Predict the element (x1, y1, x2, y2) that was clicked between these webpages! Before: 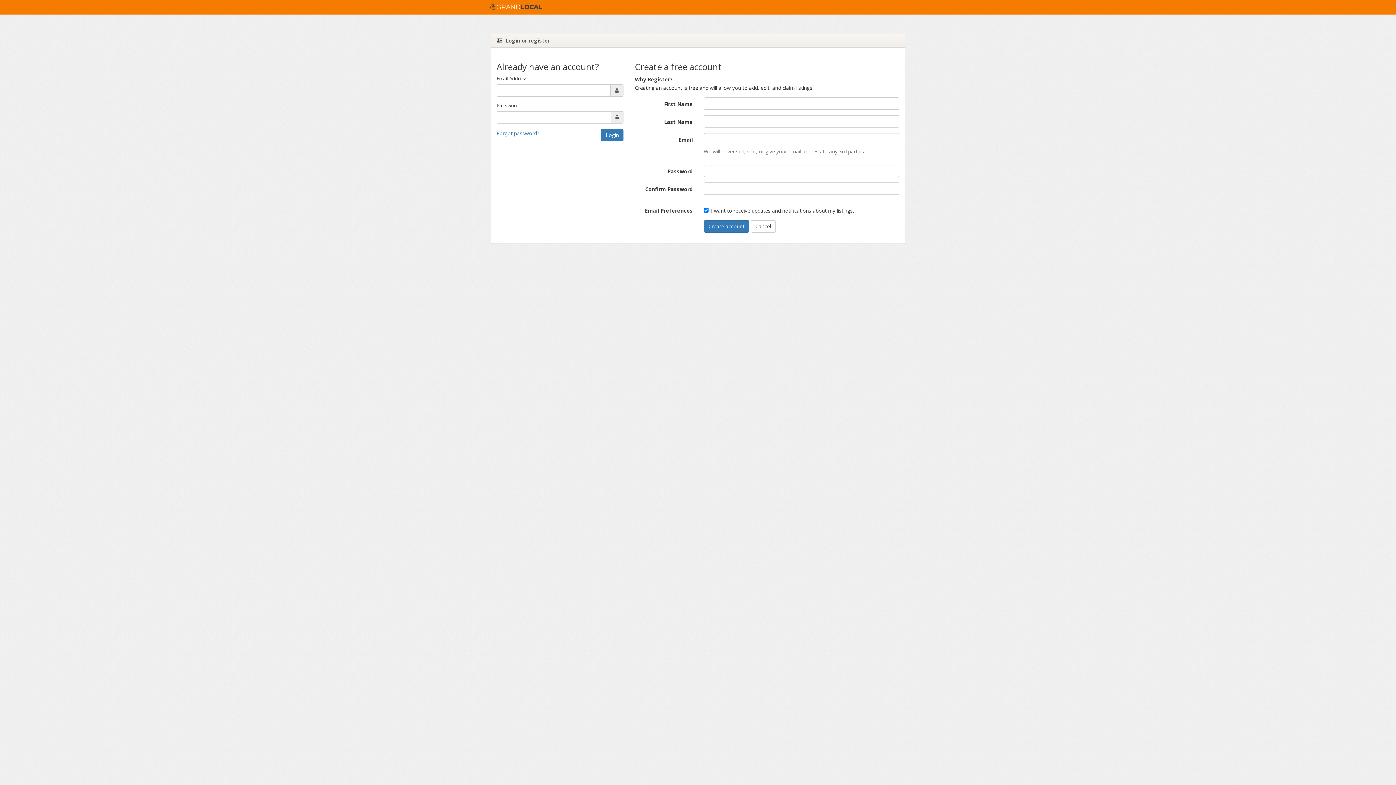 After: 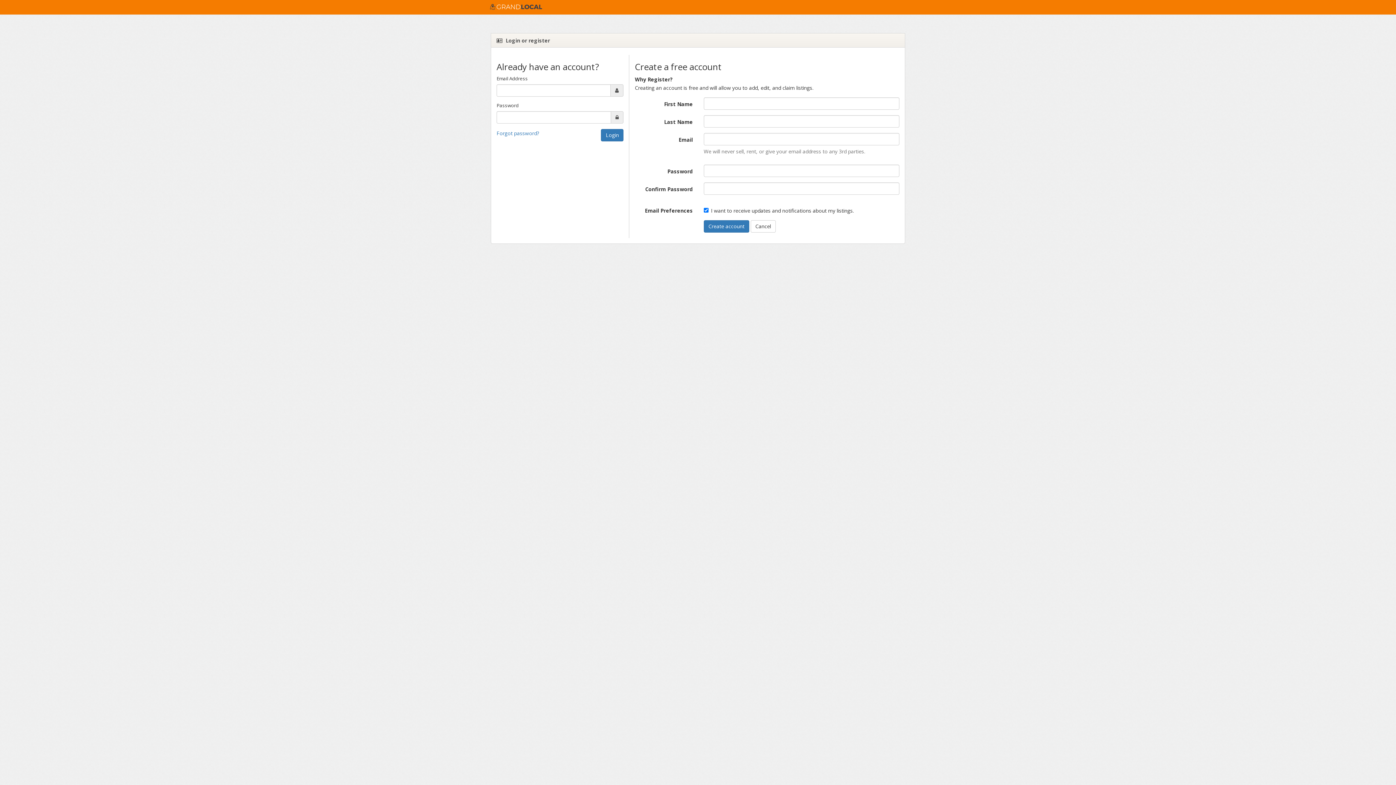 Action: label: Cancel bbox: (750, 220, 775, 232)